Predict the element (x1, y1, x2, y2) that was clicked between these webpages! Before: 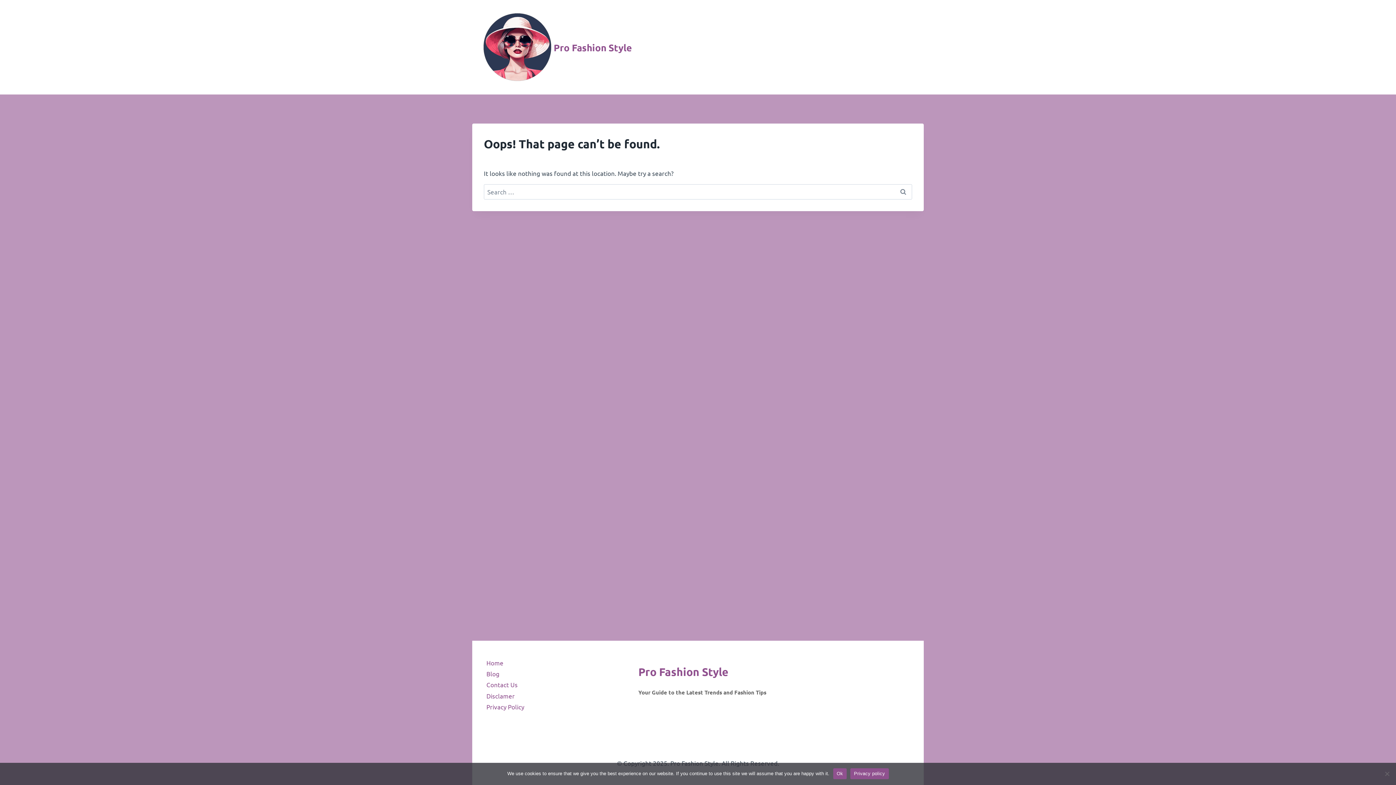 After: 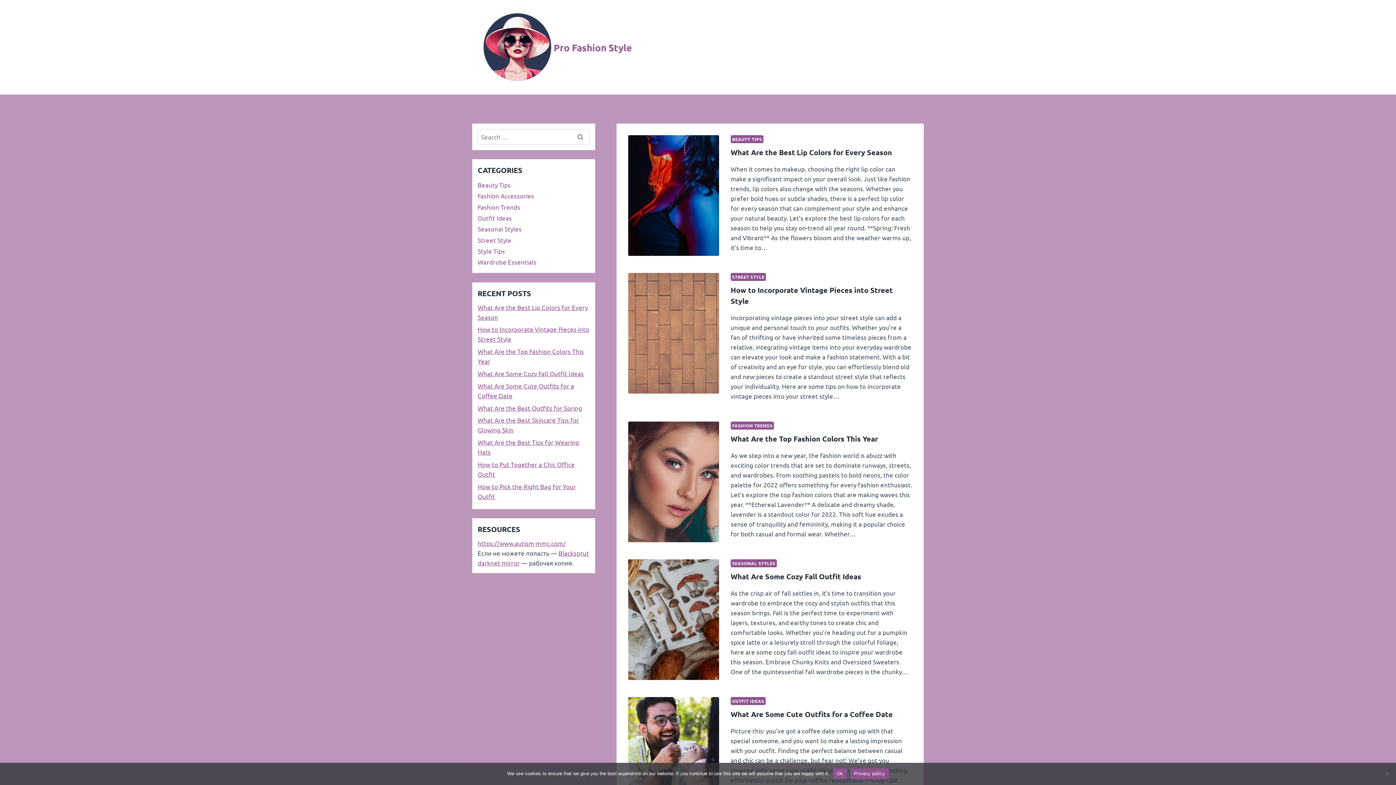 Action: bbox: (486, 657, 616, 668) label: Home